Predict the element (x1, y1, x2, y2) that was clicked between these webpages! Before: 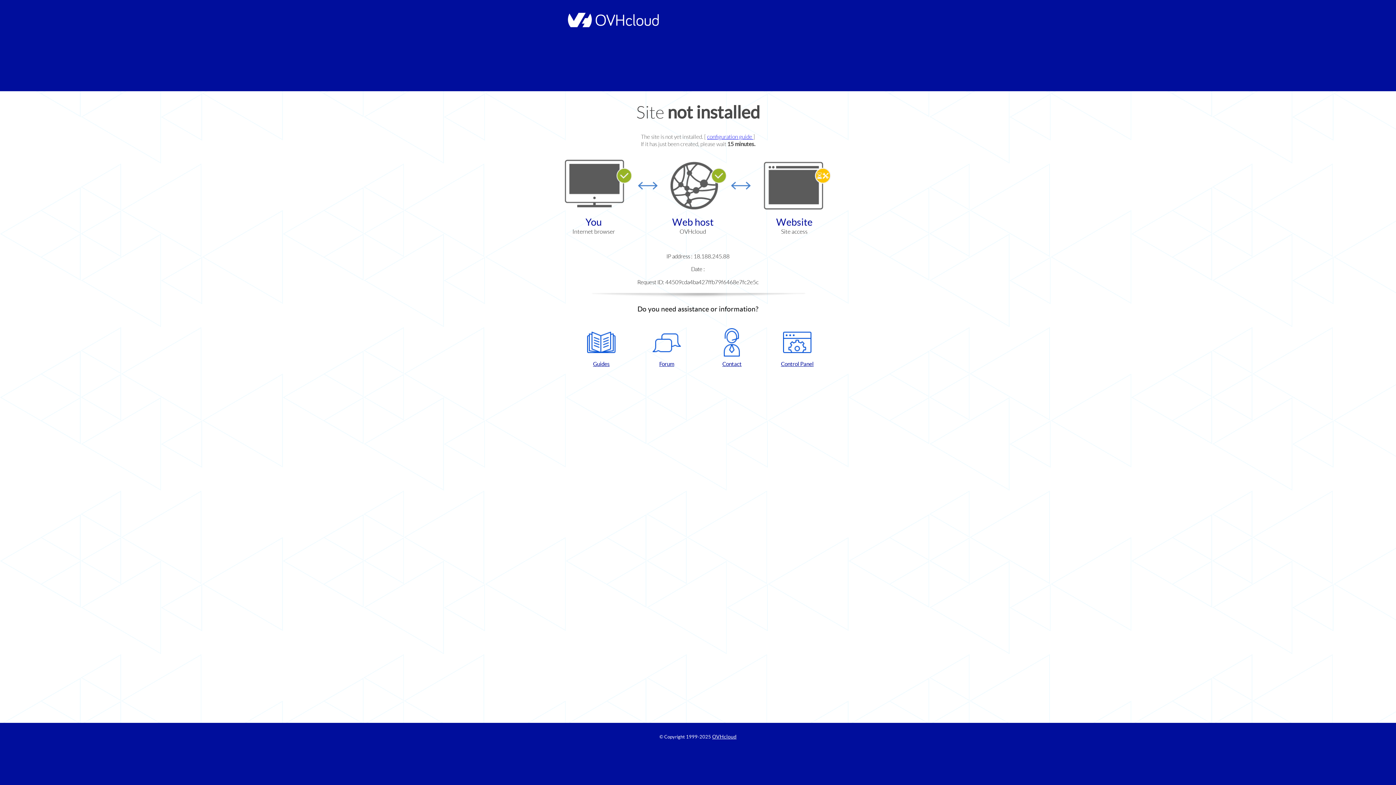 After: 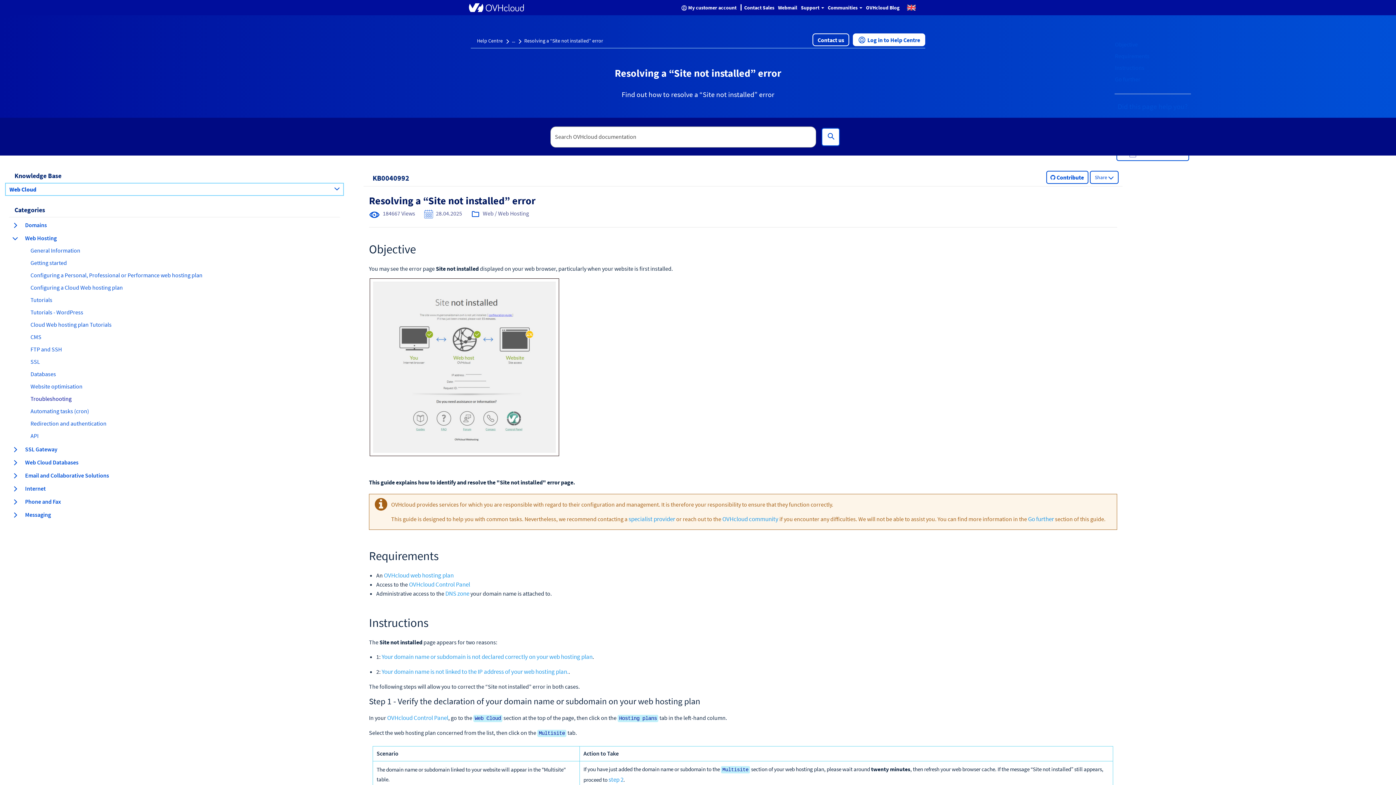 Action: label: configuration guide  bbox: (707, 133, 753, 140)